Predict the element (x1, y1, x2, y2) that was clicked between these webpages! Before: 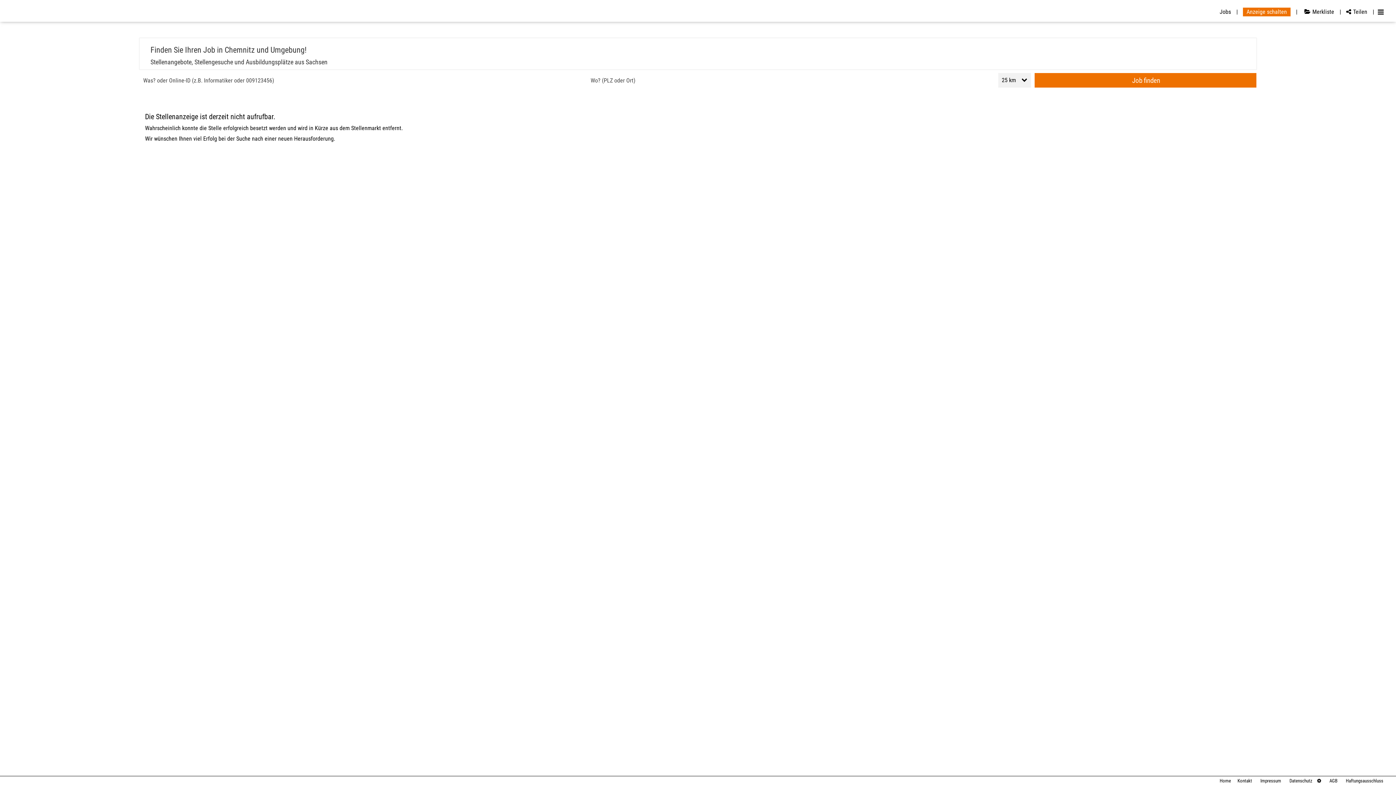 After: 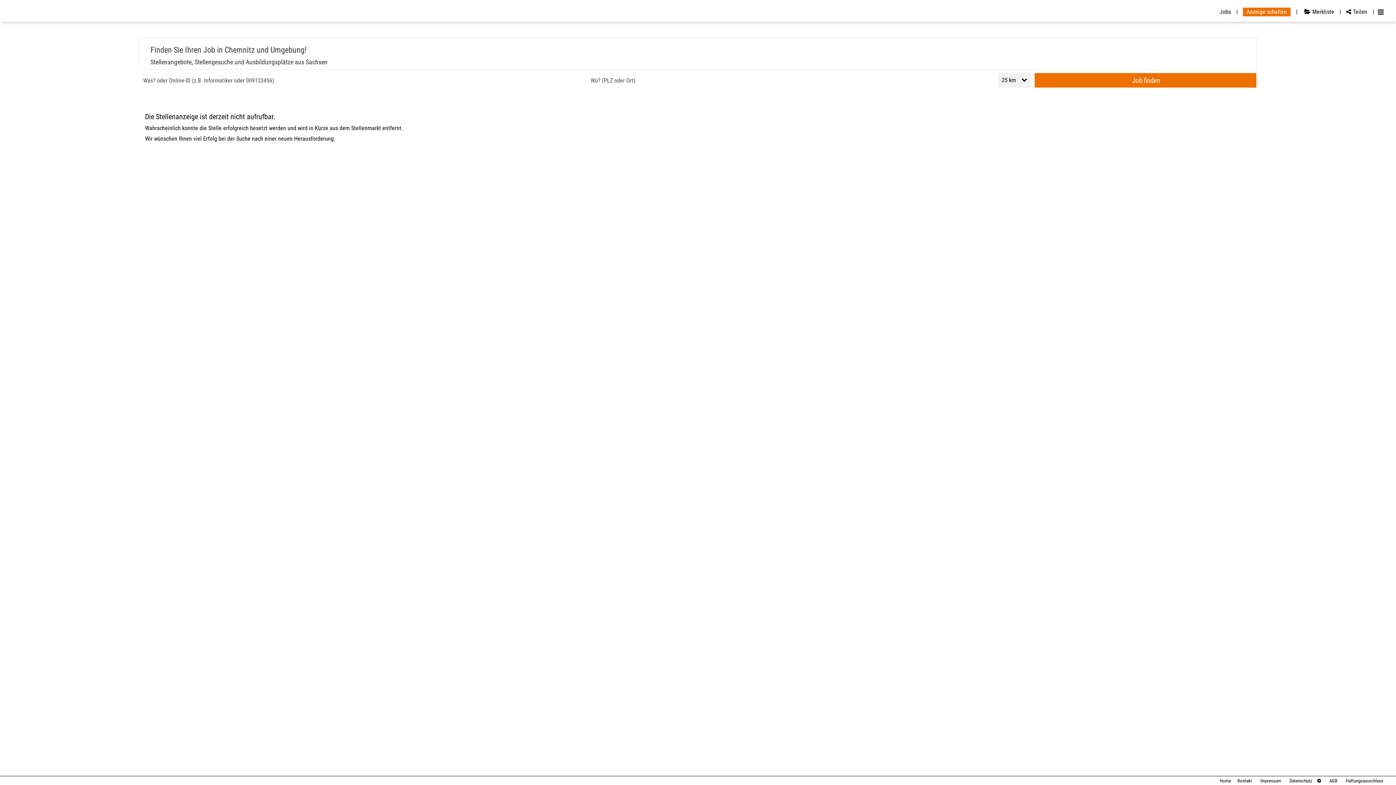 Action: bbox: (1340, 778, 1383, 784) label: Haftungsausschluss